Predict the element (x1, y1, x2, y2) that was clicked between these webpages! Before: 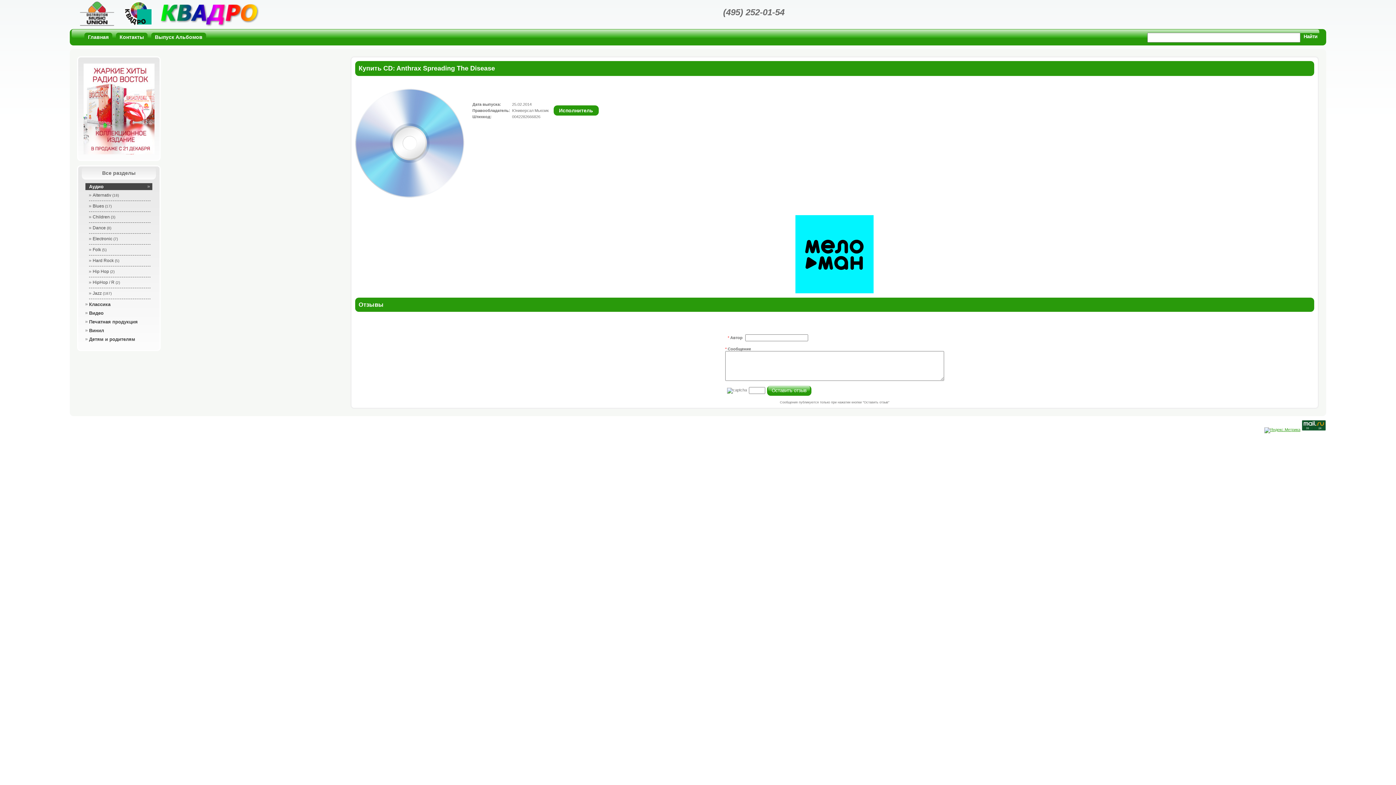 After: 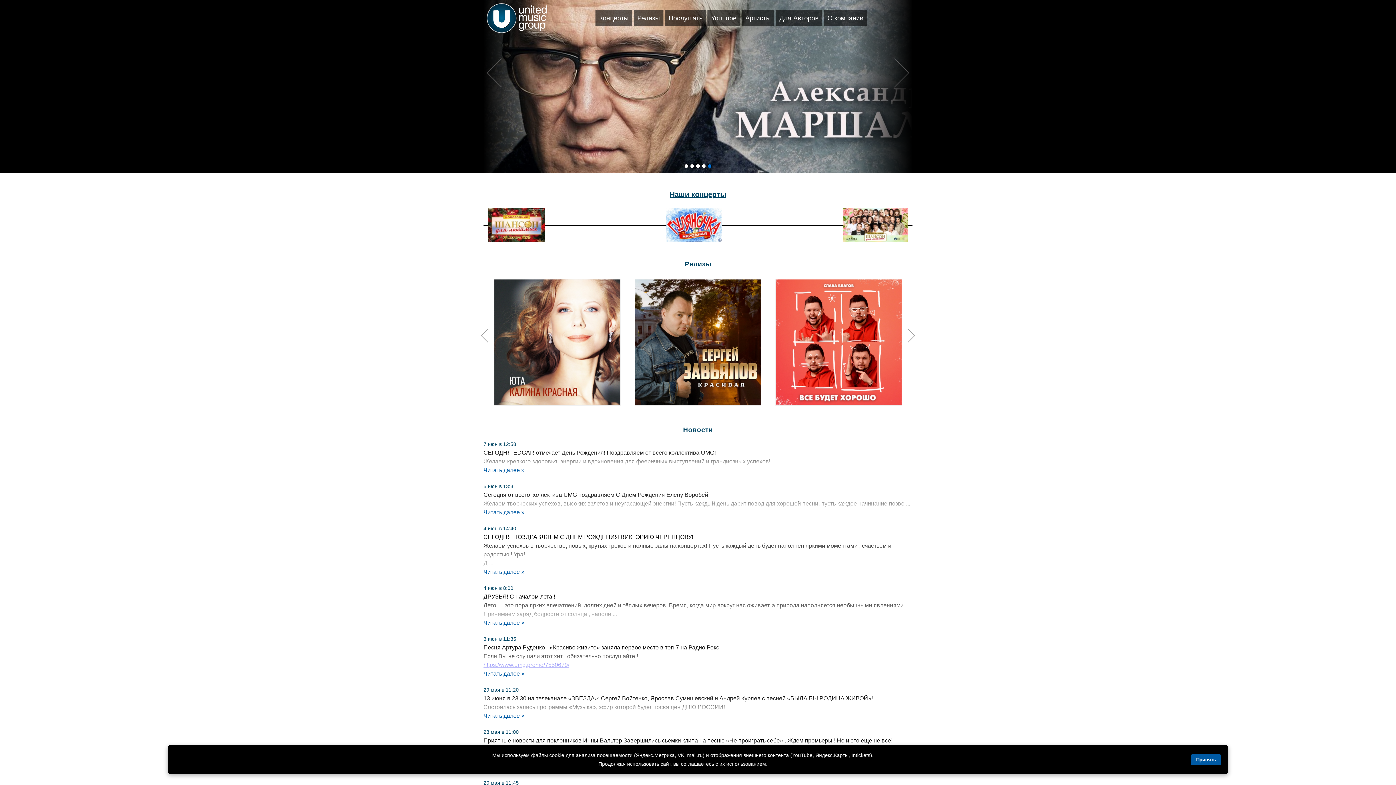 Action: bbox: (80, 1, 114, 25)